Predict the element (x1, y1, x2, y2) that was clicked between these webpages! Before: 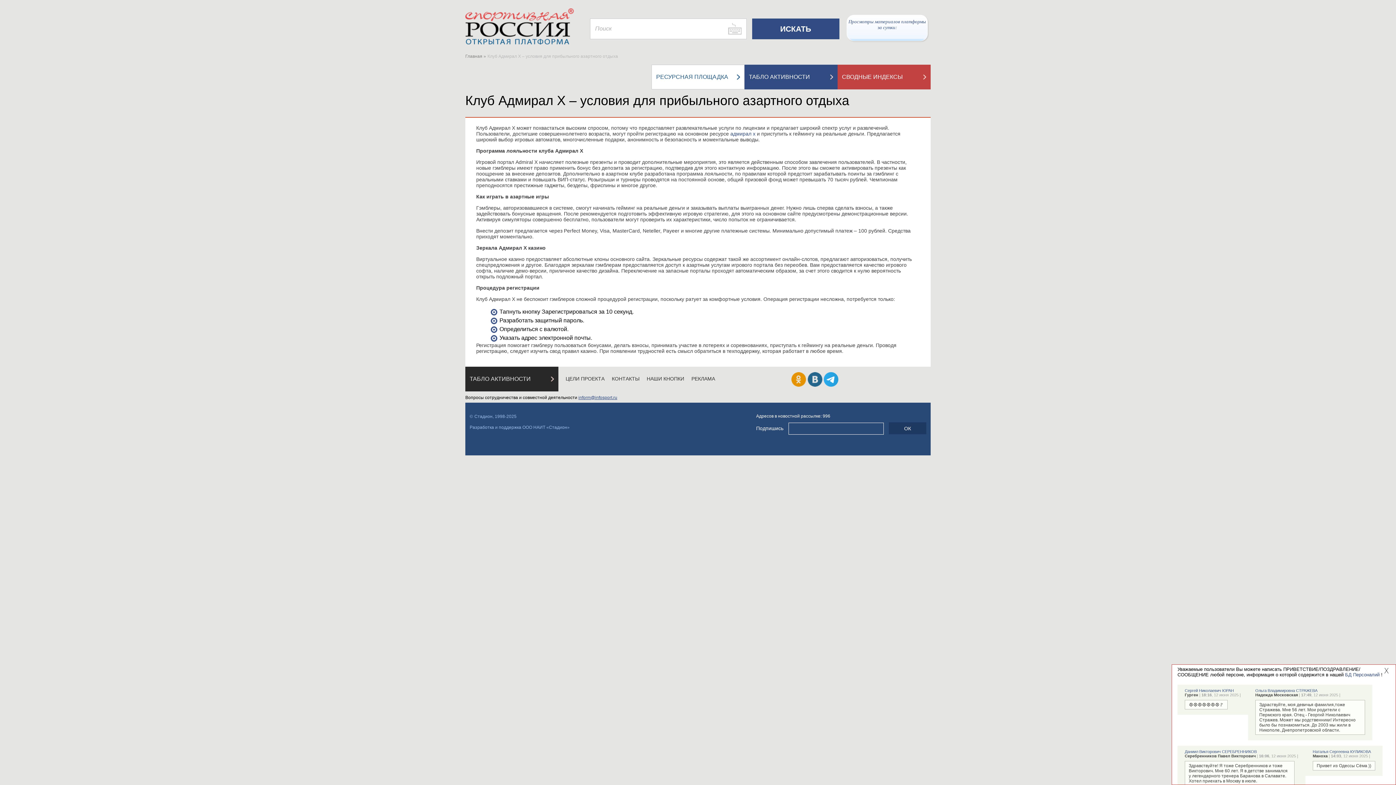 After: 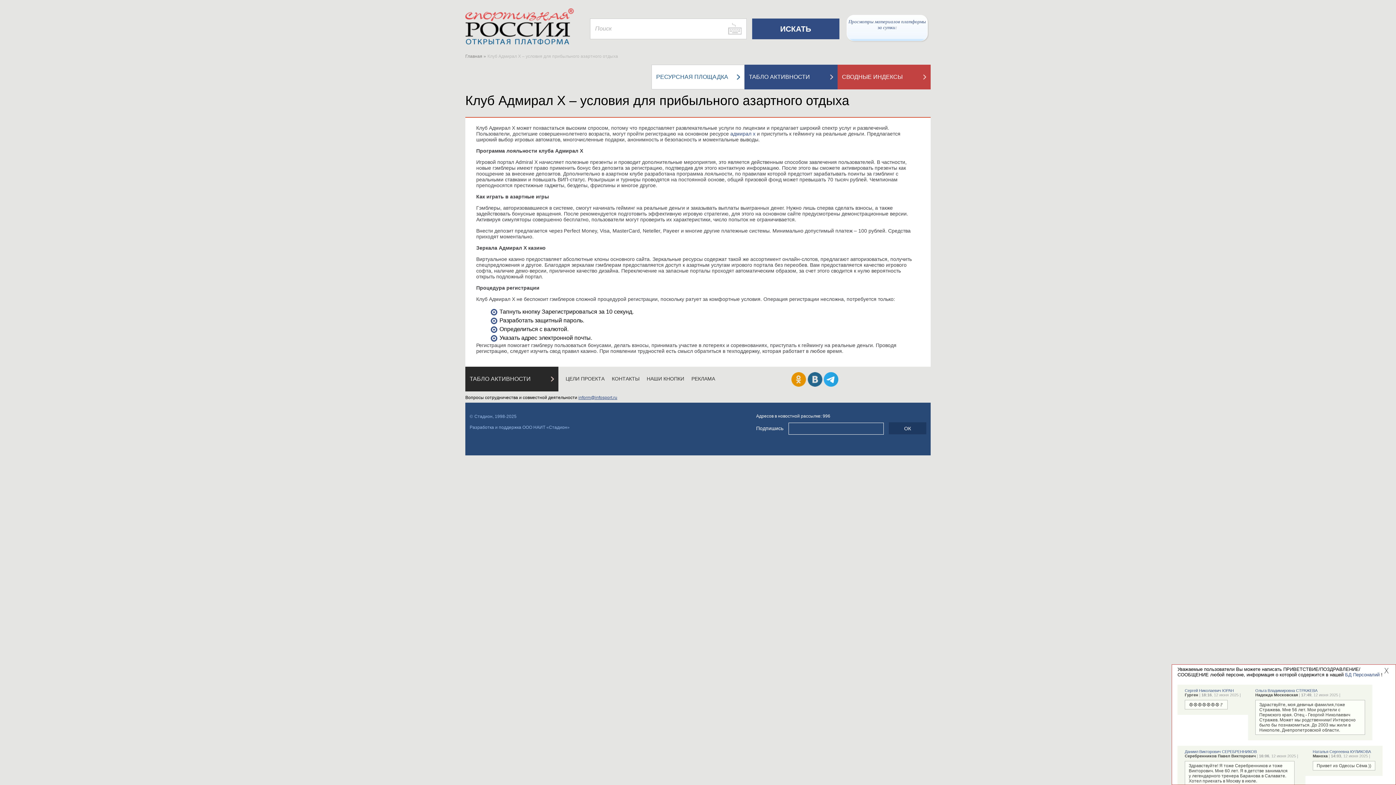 Action: bbox: (824, 366, 840, 386)